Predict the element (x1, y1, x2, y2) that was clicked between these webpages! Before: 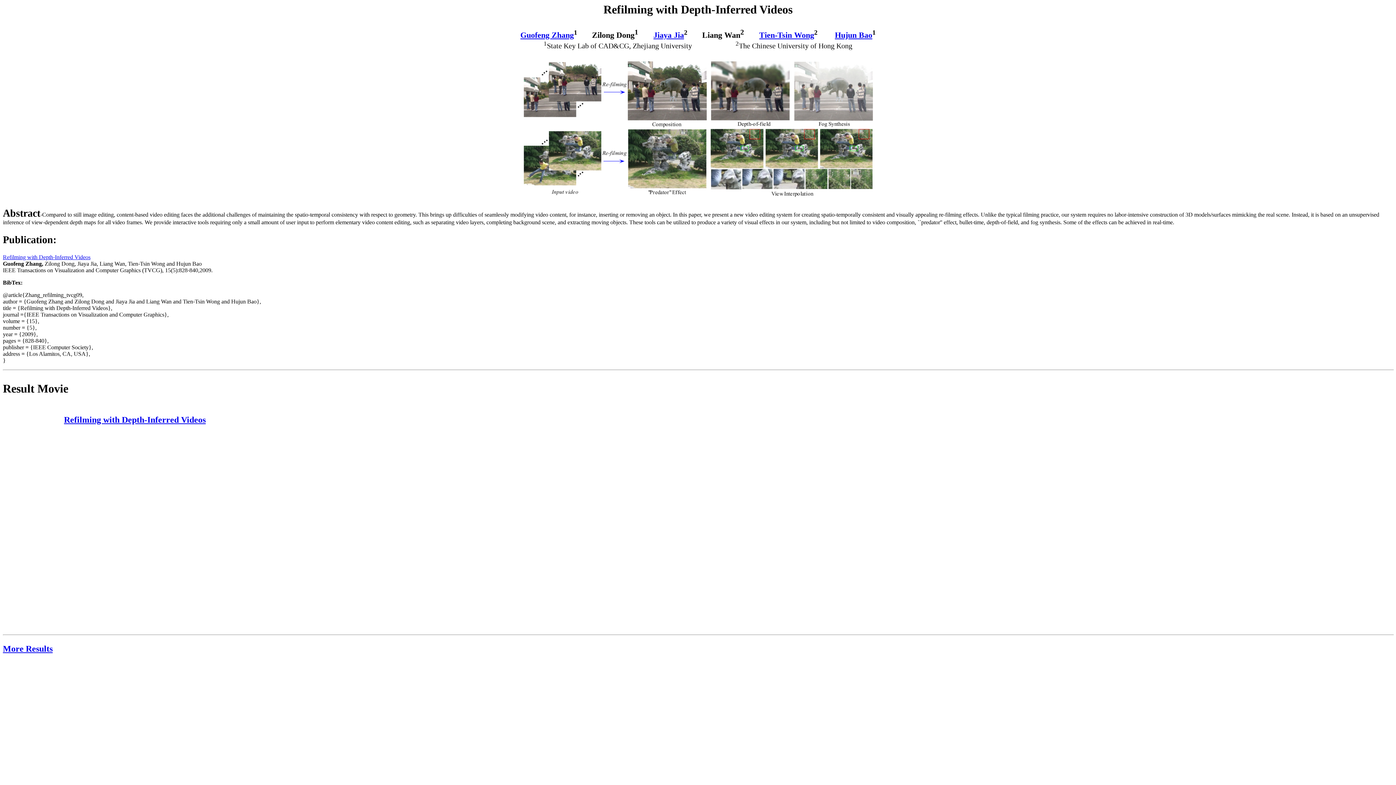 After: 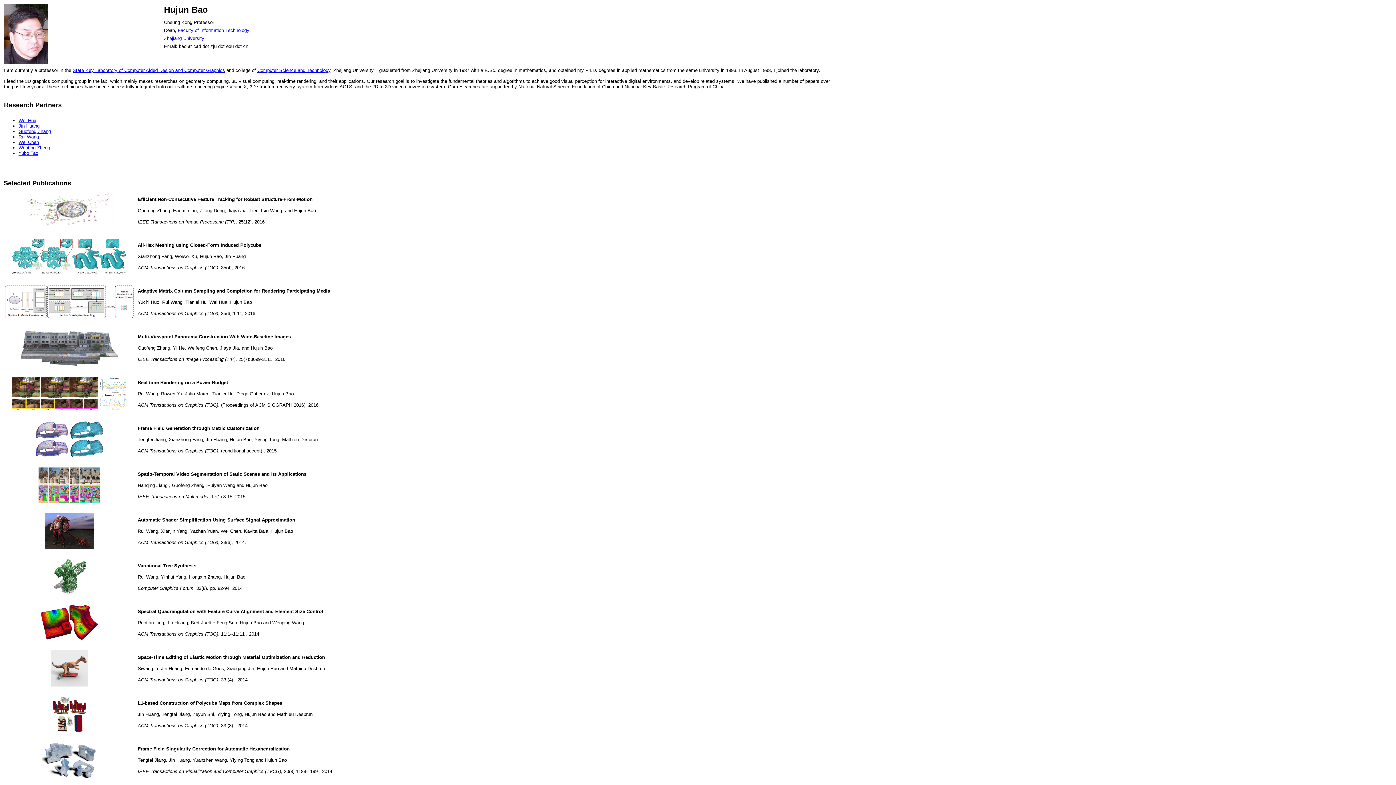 Action: label: Hujun Bao bbox: (835, 30, 872, 39)